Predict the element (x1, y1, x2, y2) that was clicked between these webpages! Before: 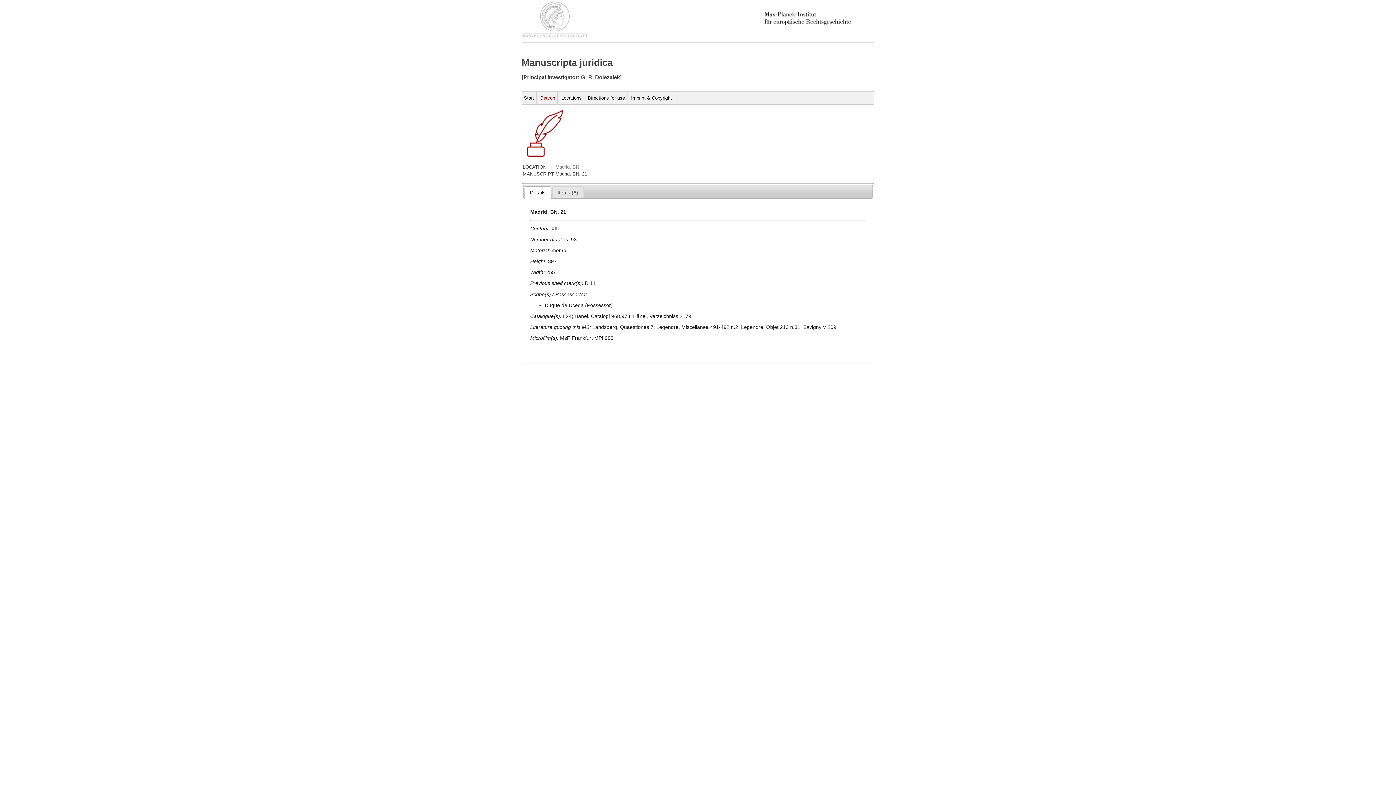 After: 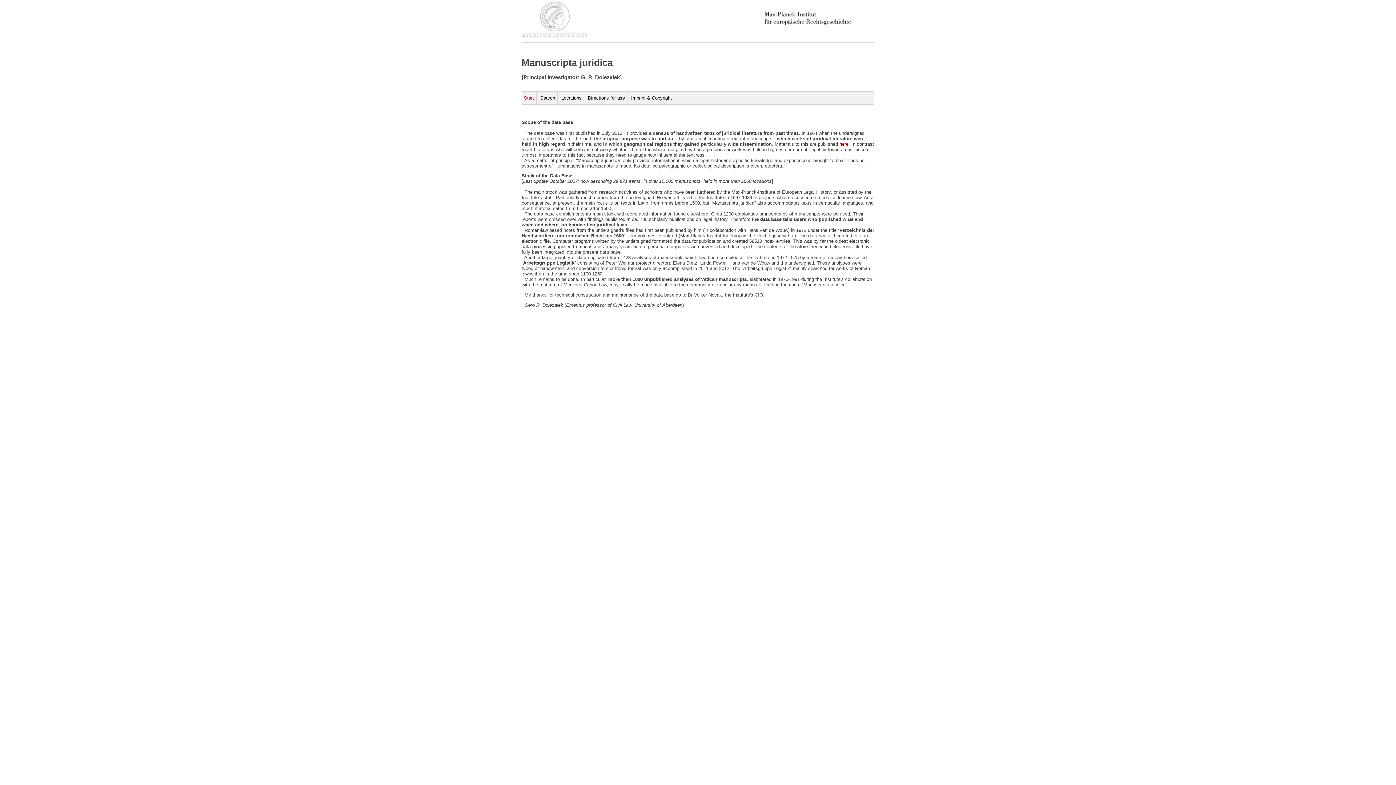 Action: label: Start bbox: (521, 91, 536, 104)